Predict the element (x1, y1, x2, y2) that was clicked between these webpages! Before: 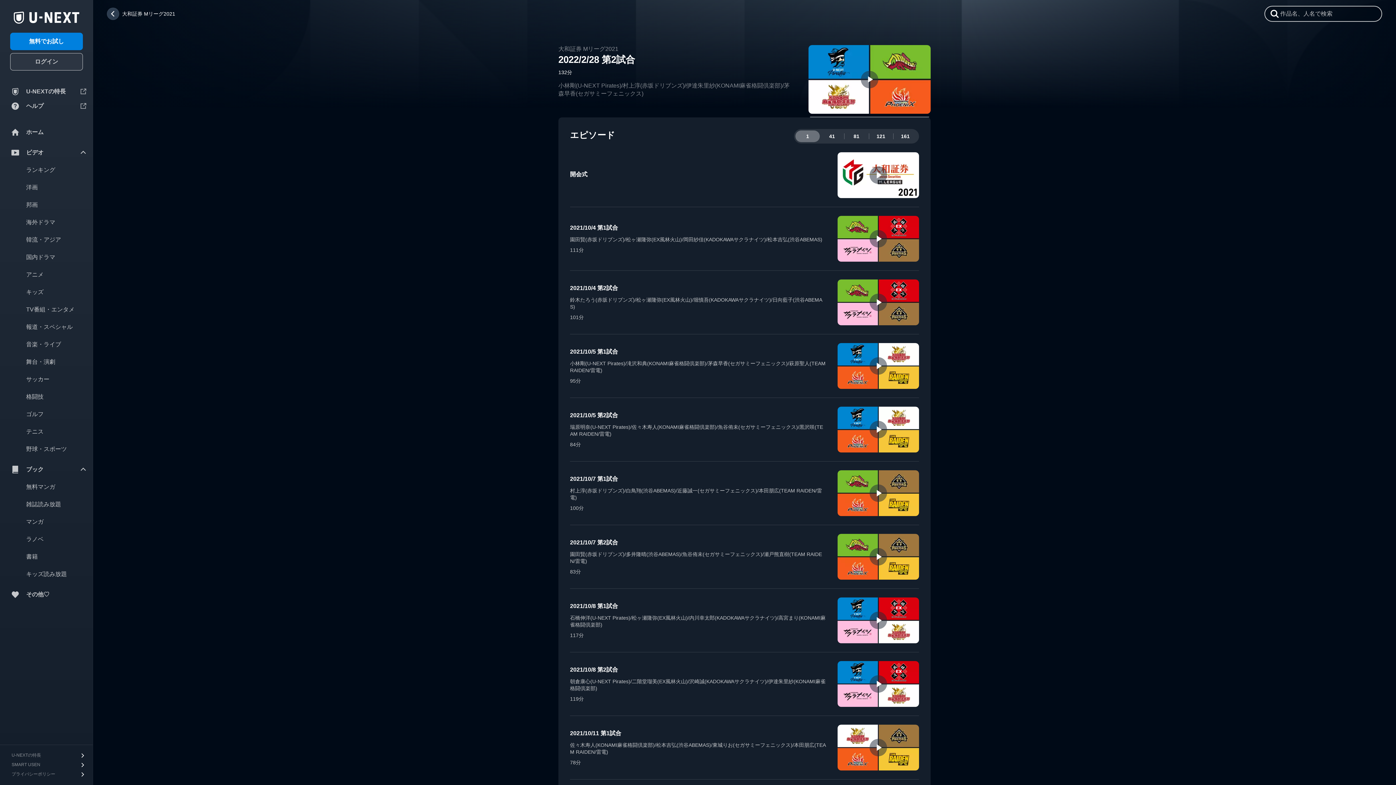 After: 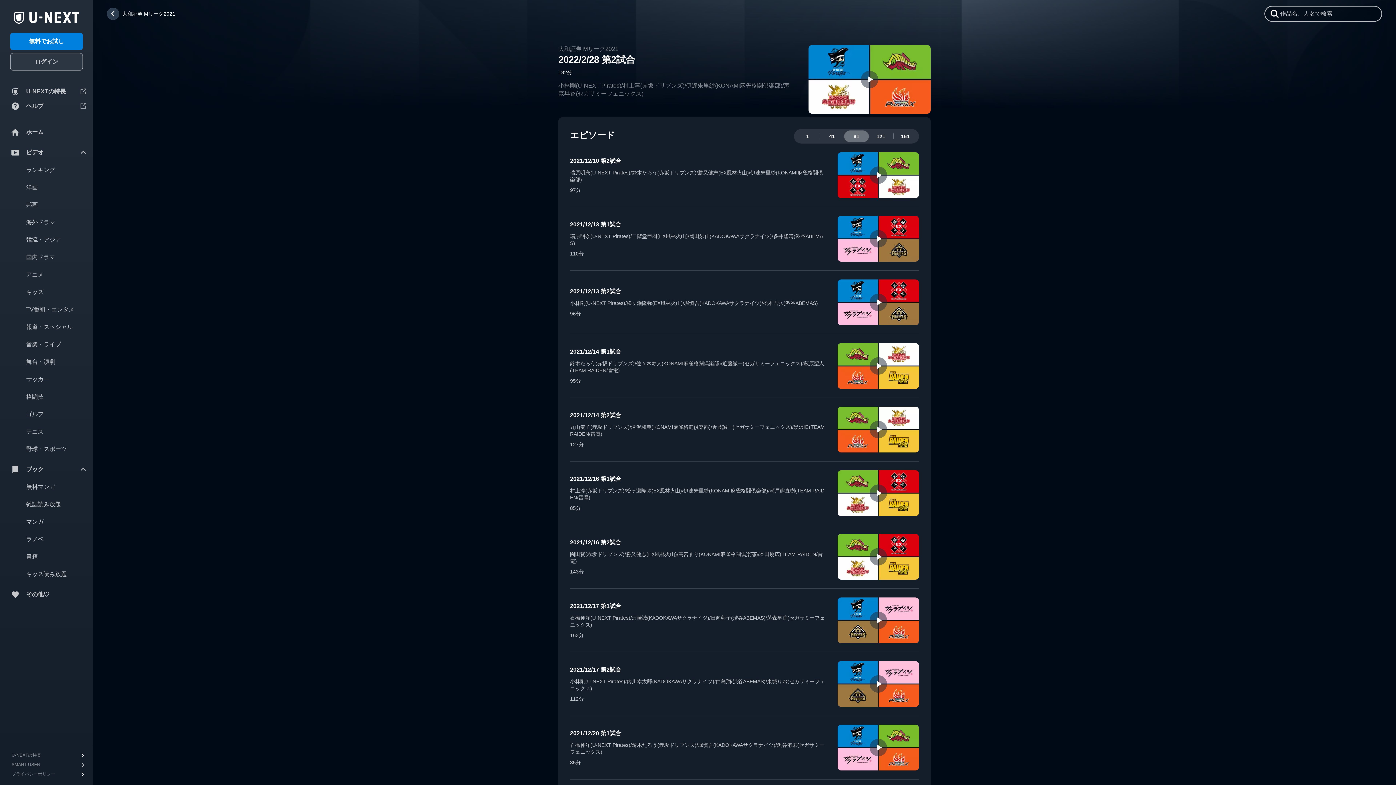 Action: label: 81 bbox: (844, 130, 868, 142)